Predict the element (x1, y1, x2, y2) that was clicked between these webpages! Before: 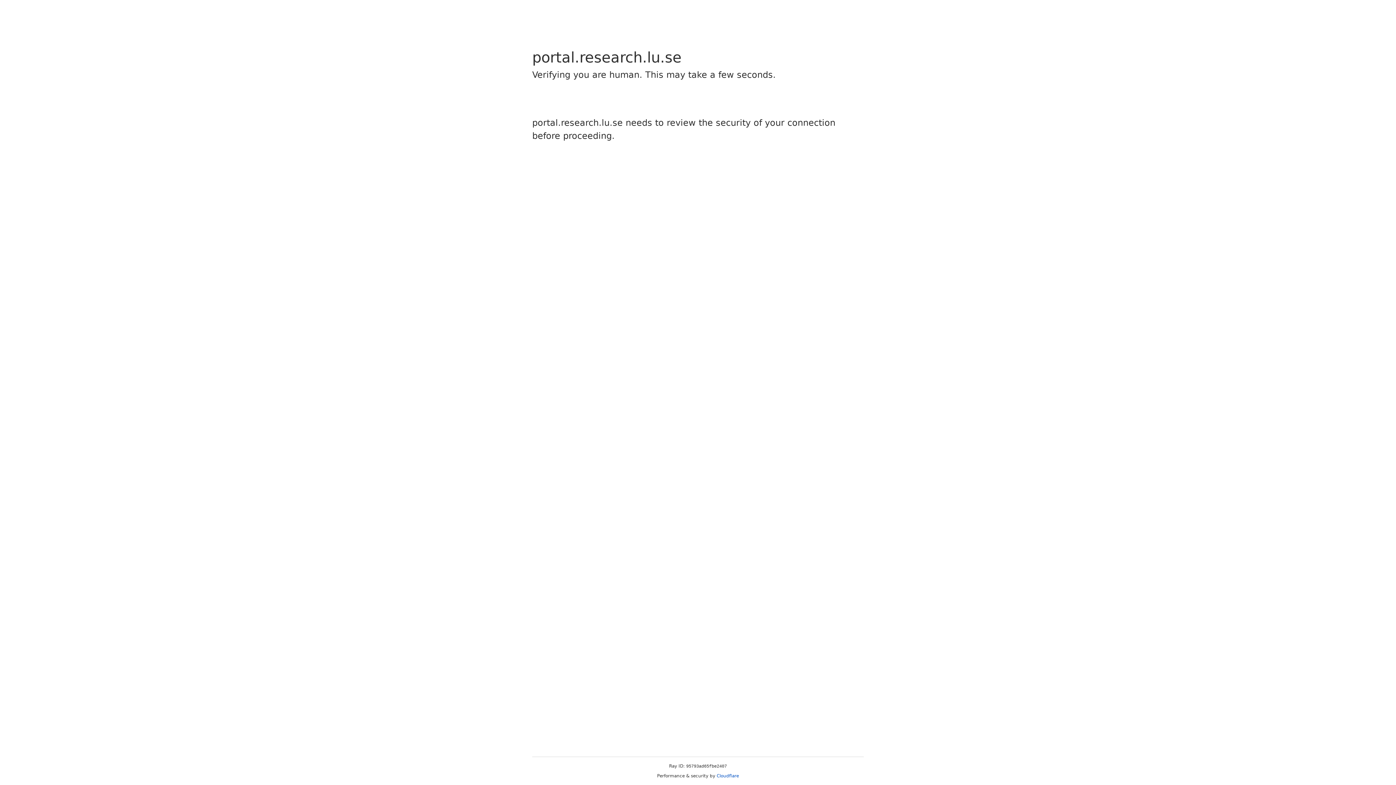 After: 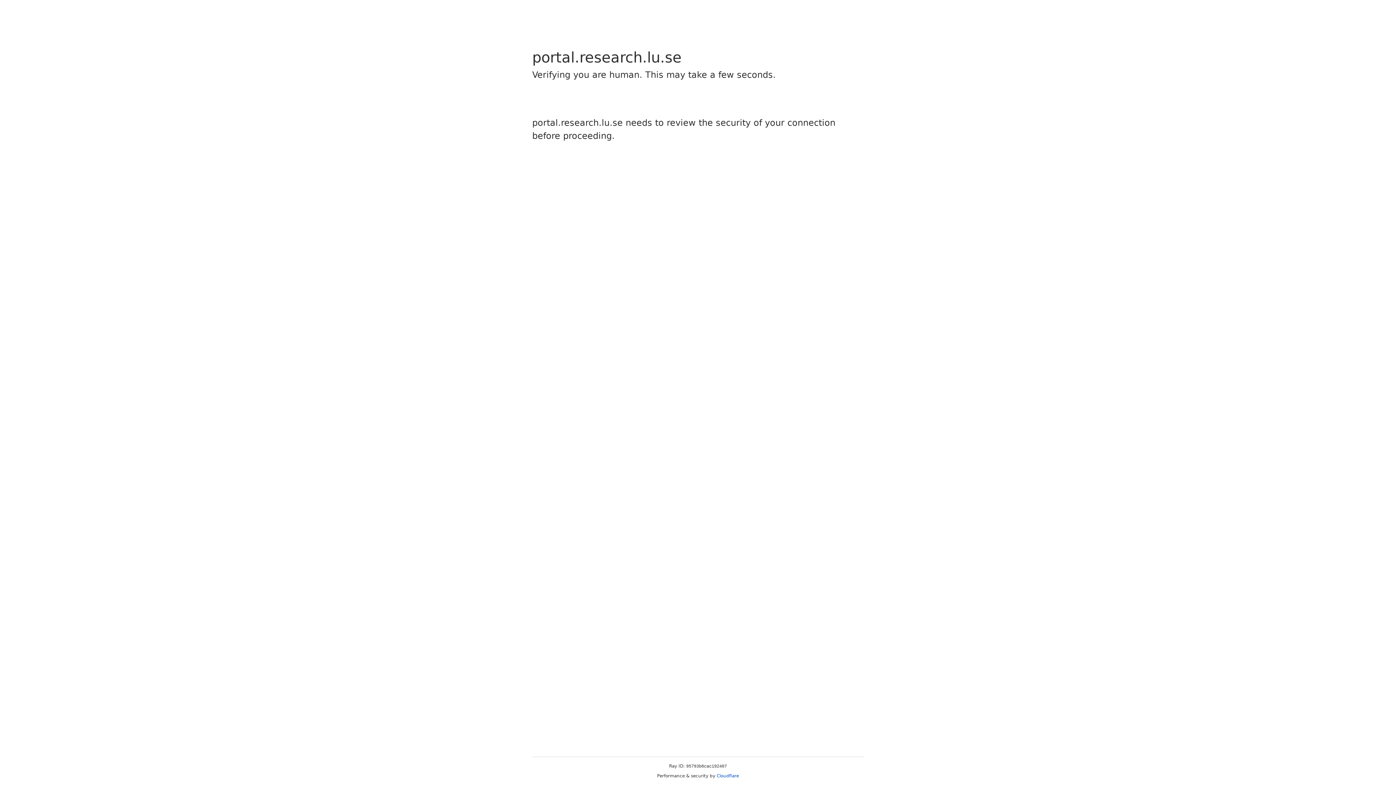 Action: bbox: (716, 773, 739, 778) label: Cloudflare